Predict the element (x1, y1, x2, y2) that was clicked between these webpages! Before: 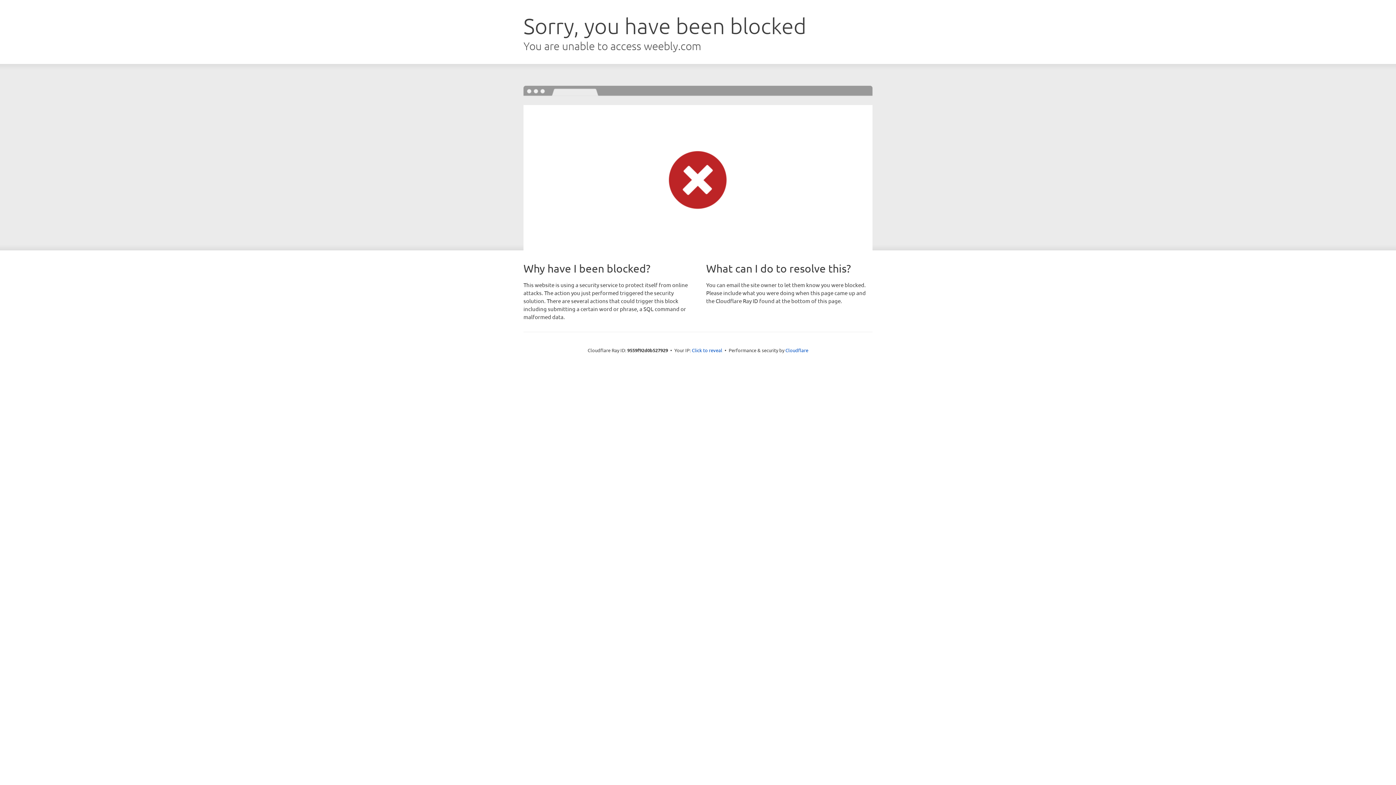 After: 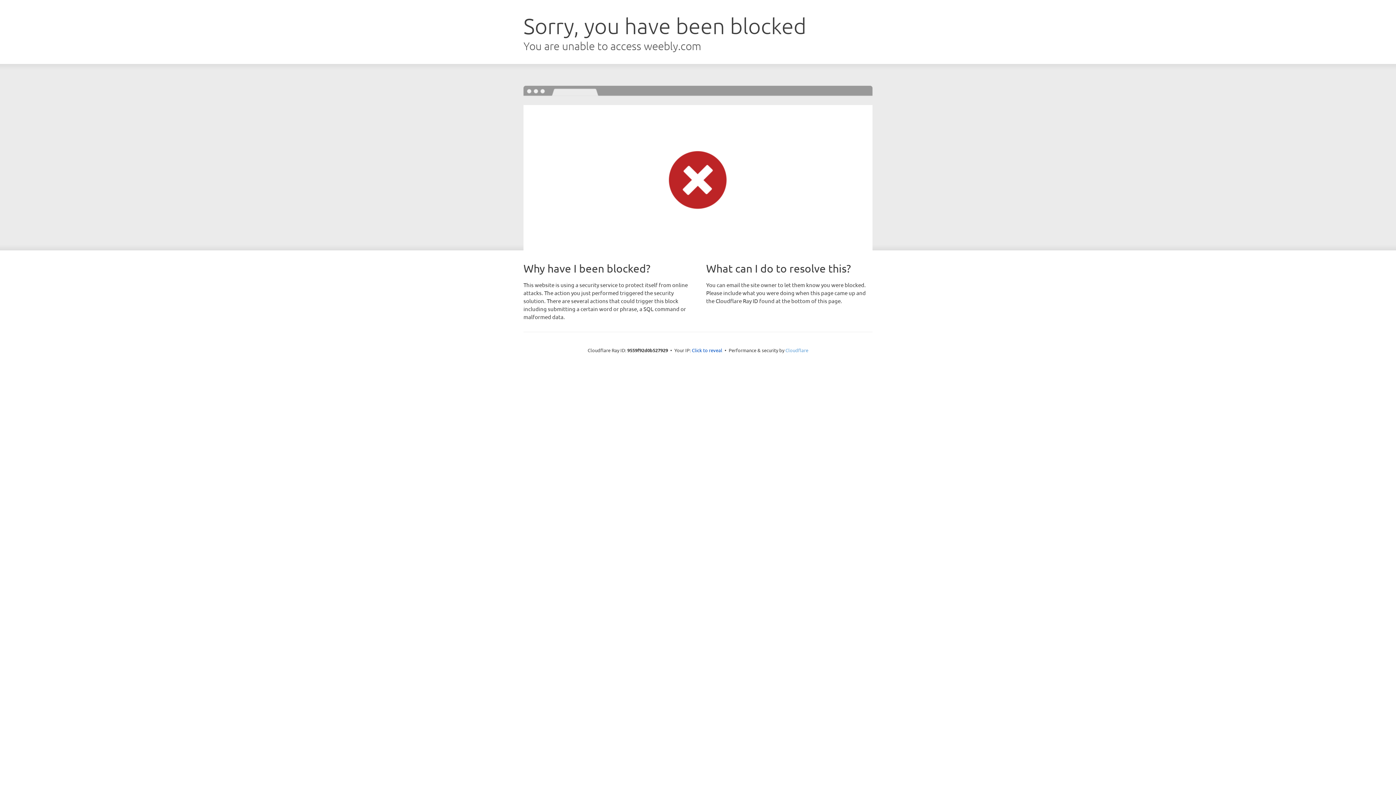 Action: label: Cloudflare bbox: (785, 347, 808, 353)